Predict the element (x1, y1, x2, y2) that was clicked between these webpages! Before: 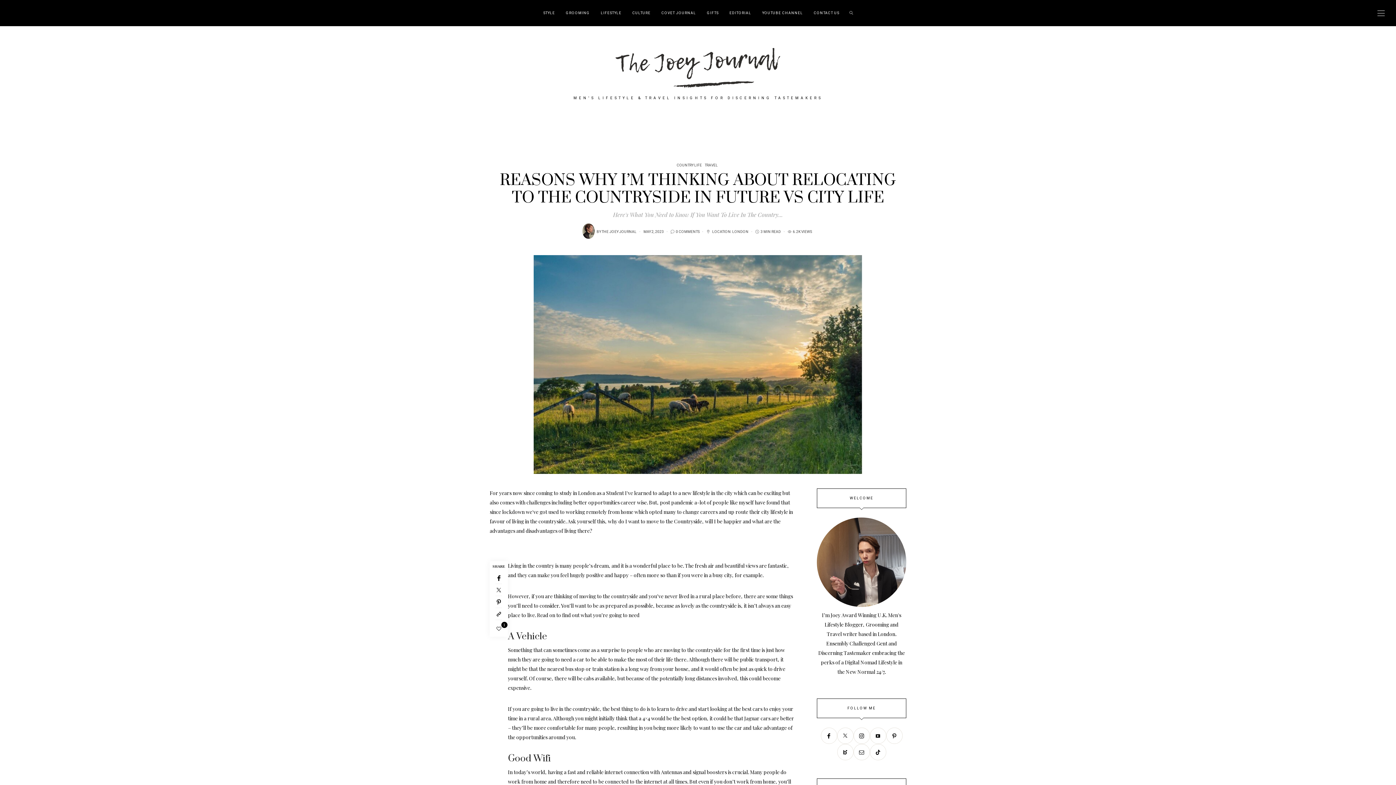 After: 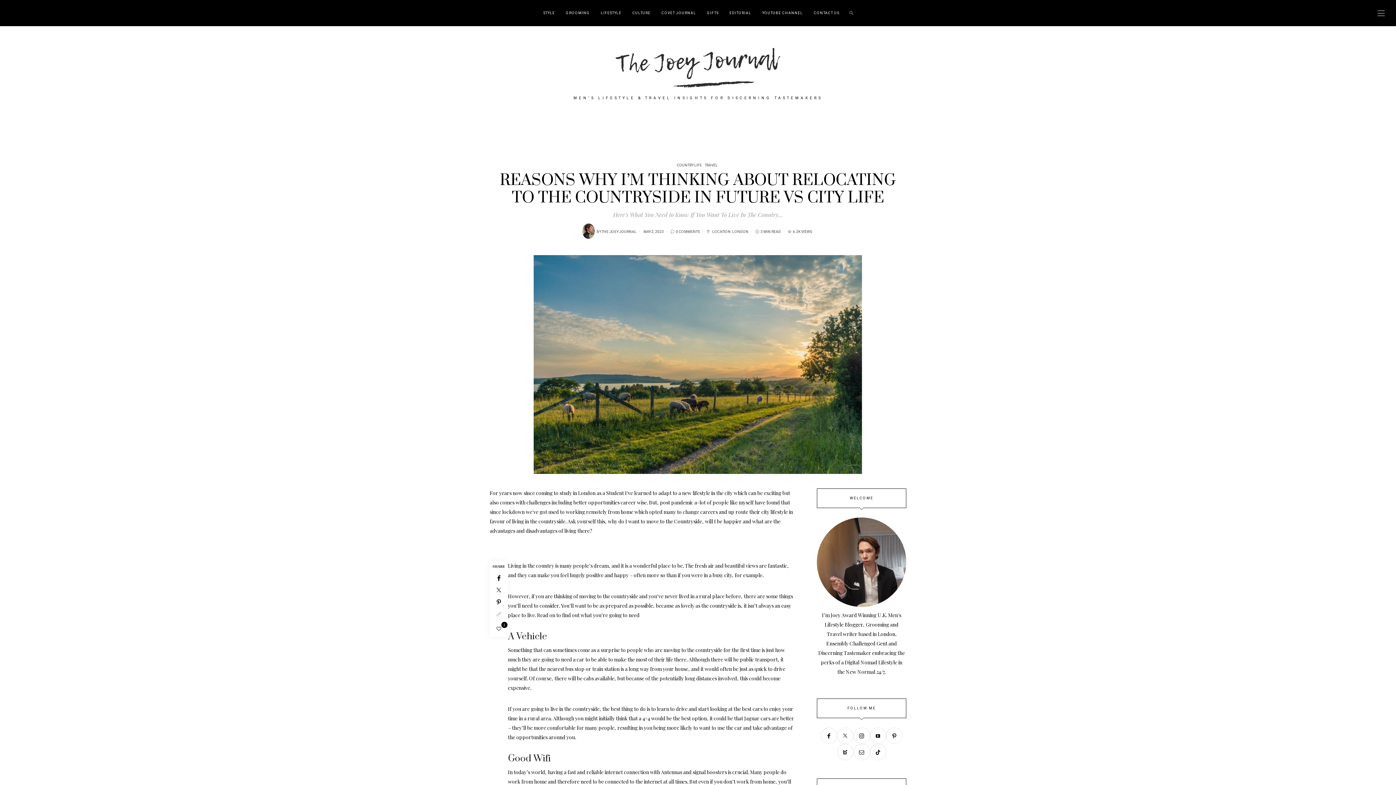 Action: label: Copy to clipboard bbox: (489, 608, 508, 620)